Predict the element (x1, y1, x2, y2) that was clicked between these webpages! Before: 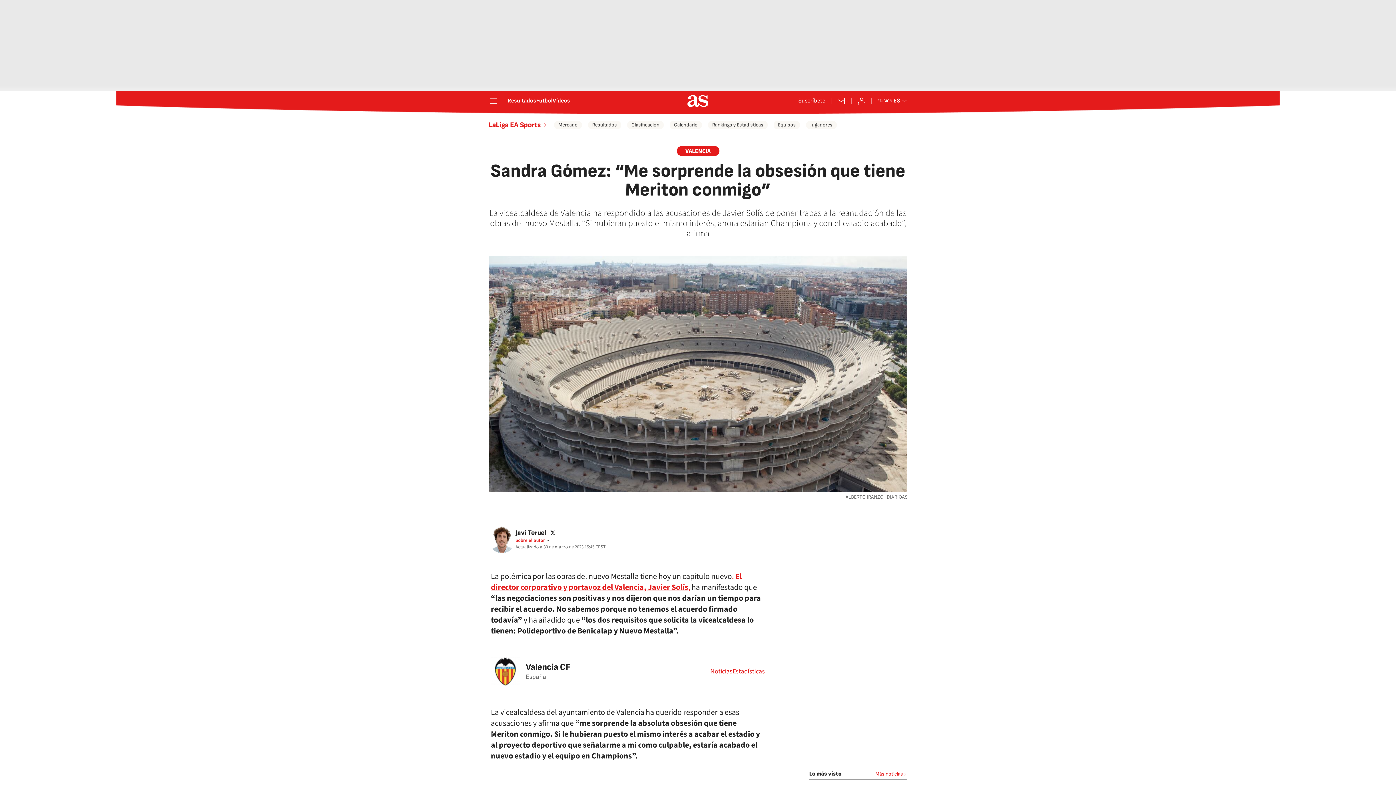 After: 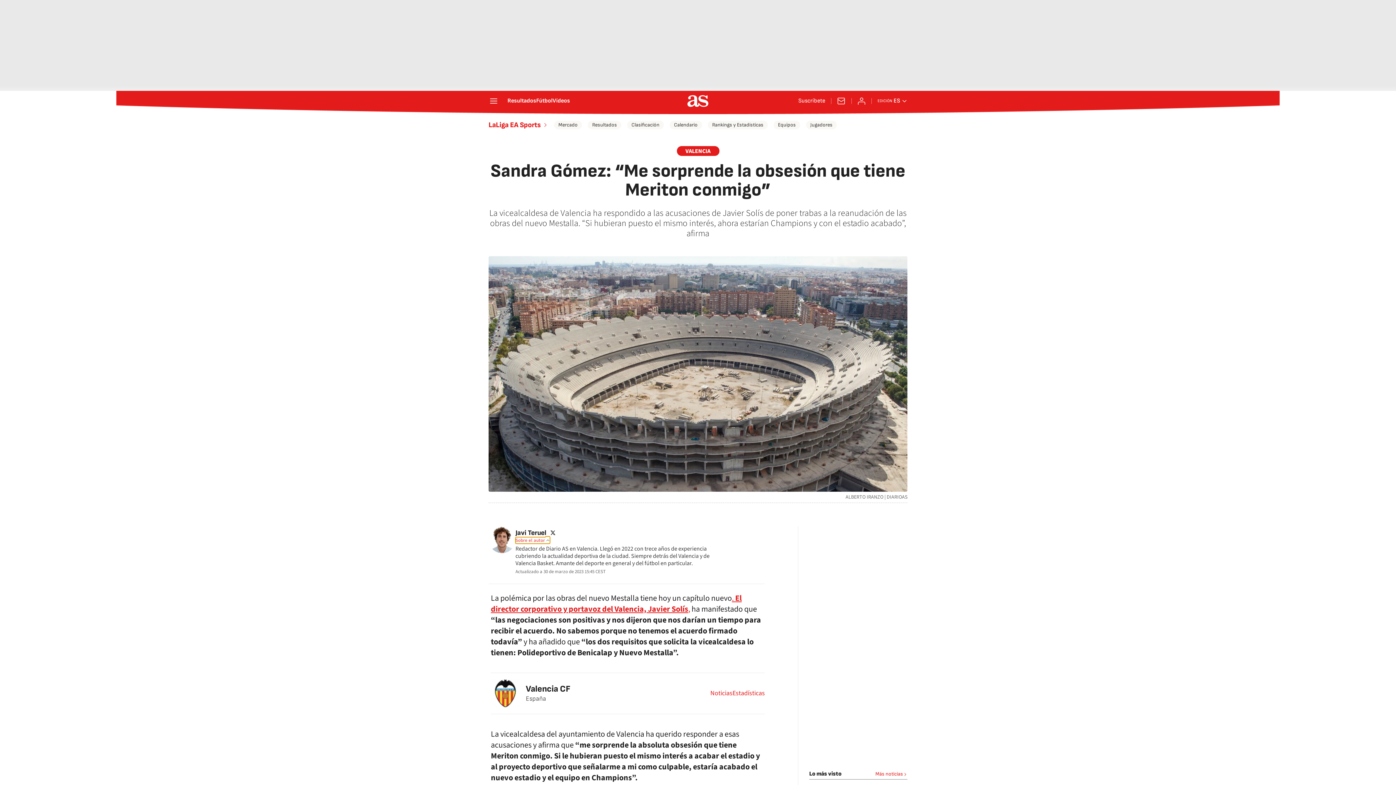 Action: label: Sobre el autor bbox: (515, 537, 550, 544)